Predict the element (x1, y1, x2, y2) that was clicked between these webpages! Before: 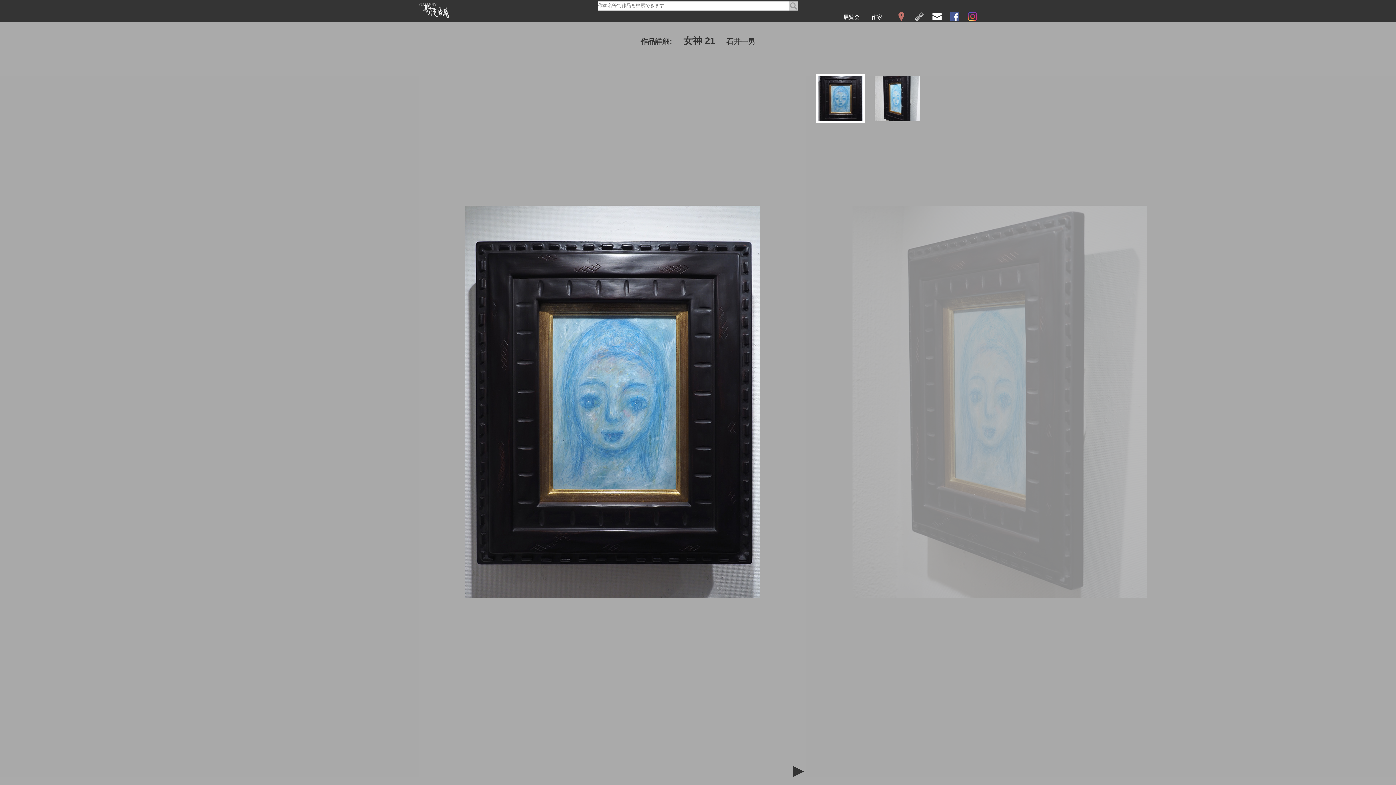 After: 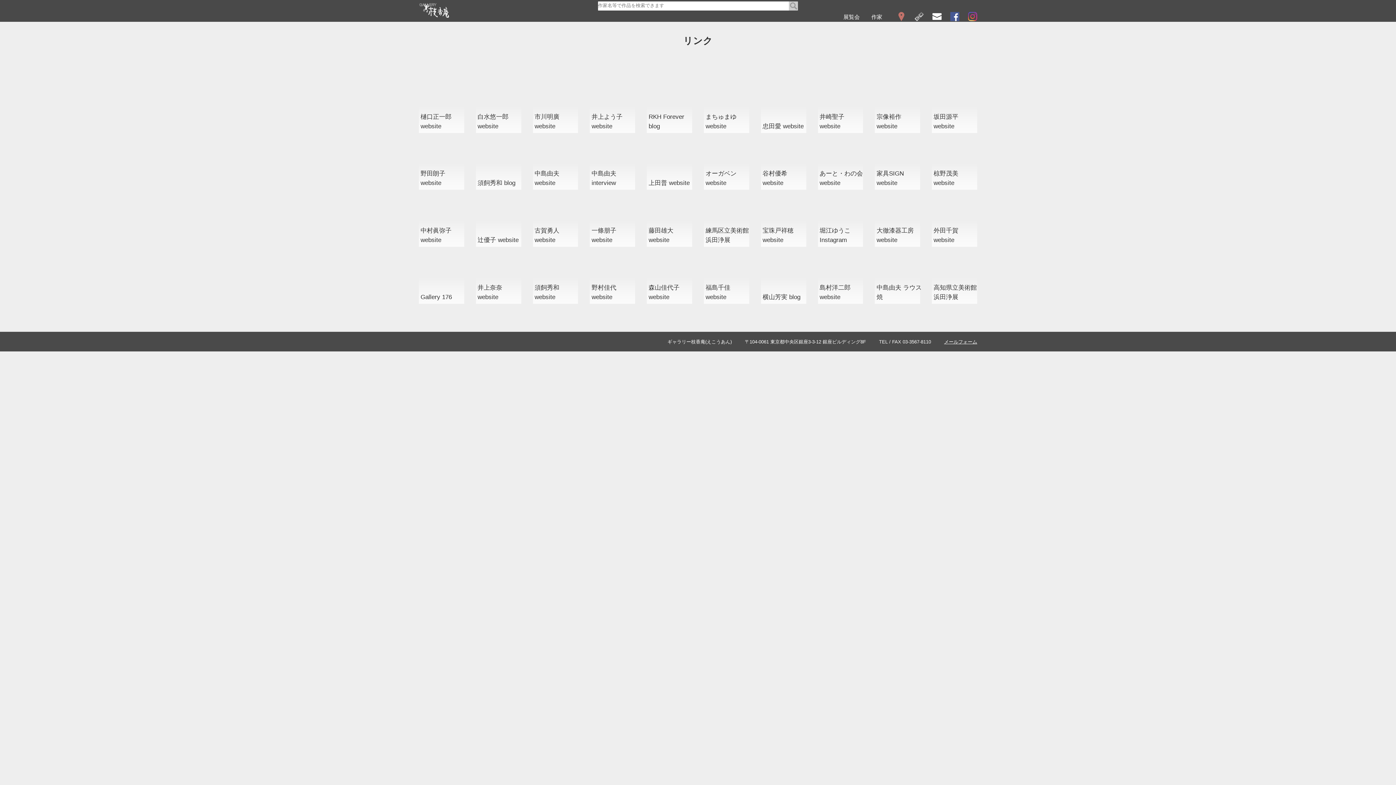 Action: bbox: (914, 16, 924, 22)